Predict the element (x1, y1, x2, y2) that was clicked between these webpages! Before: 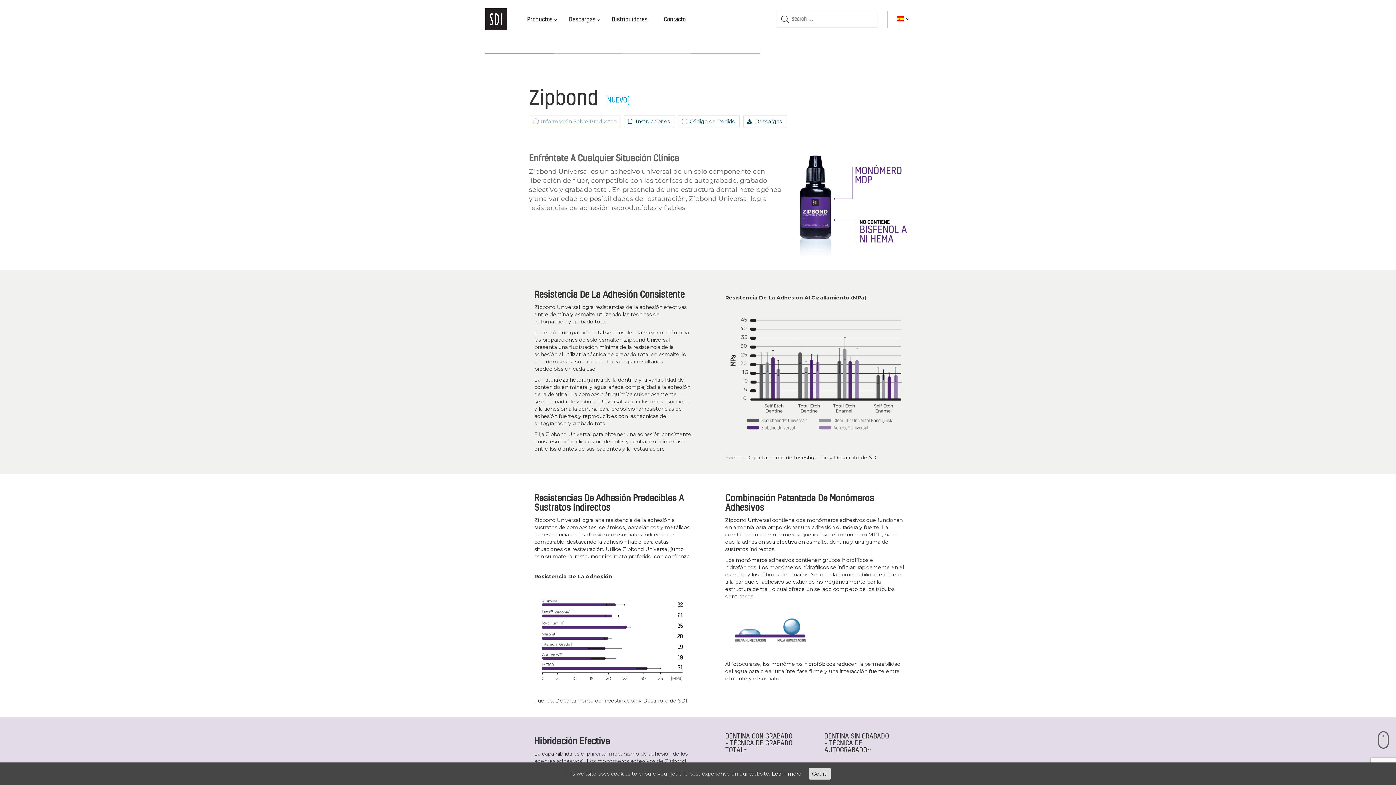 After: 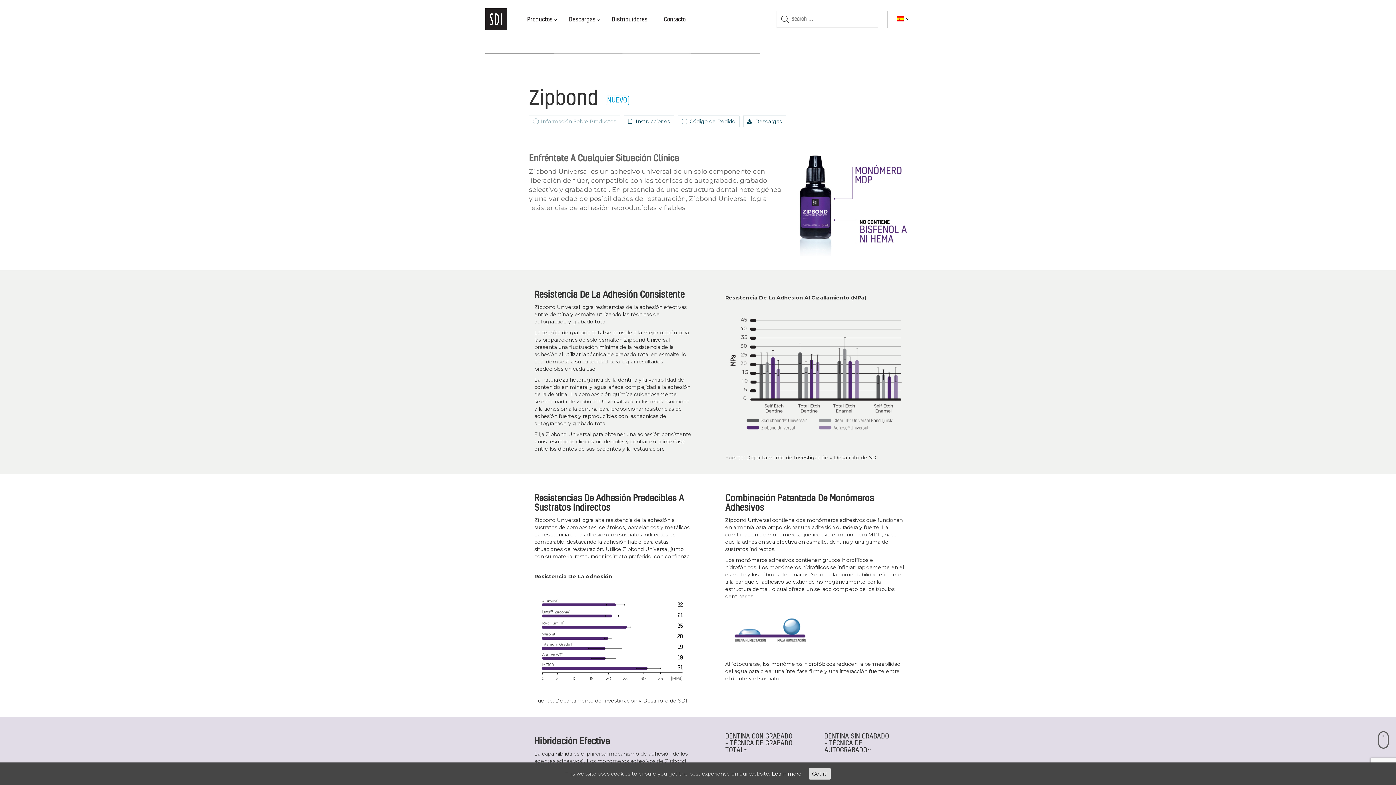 Action: bbox: (529, 115, 620, 127) label: Información Sobre Productos